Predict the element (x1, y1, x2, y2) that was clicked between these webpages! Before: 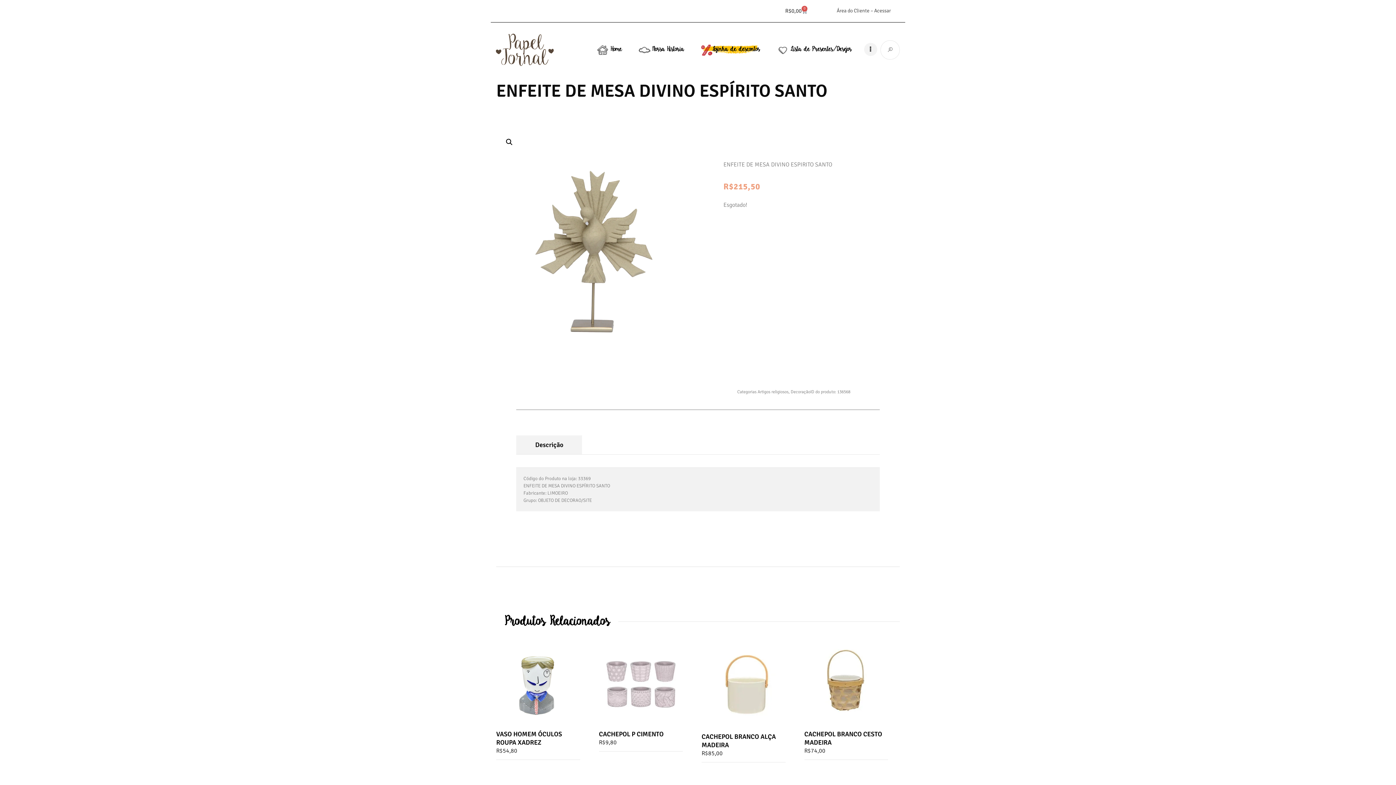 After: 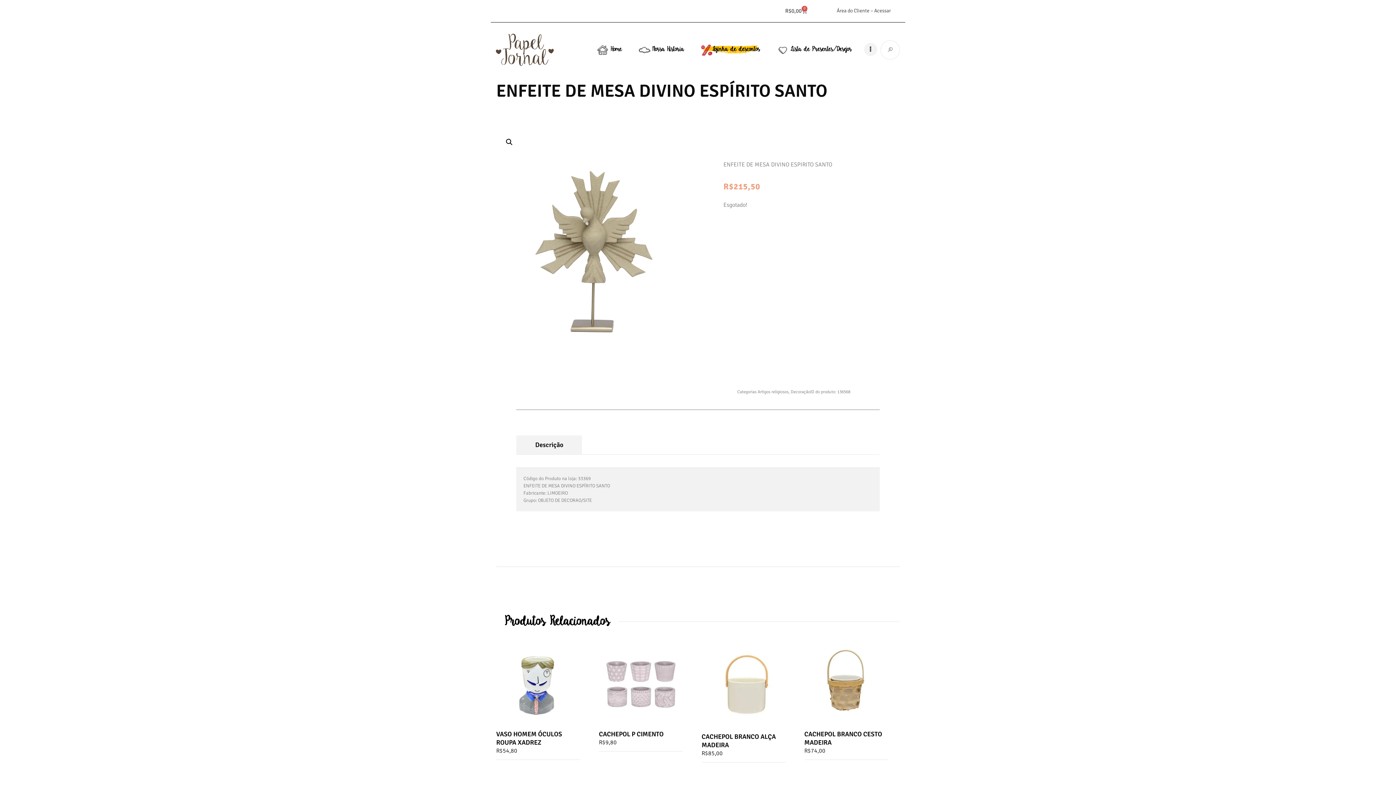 Action: label: Descrição bbox: (516, 435, 582, 454)